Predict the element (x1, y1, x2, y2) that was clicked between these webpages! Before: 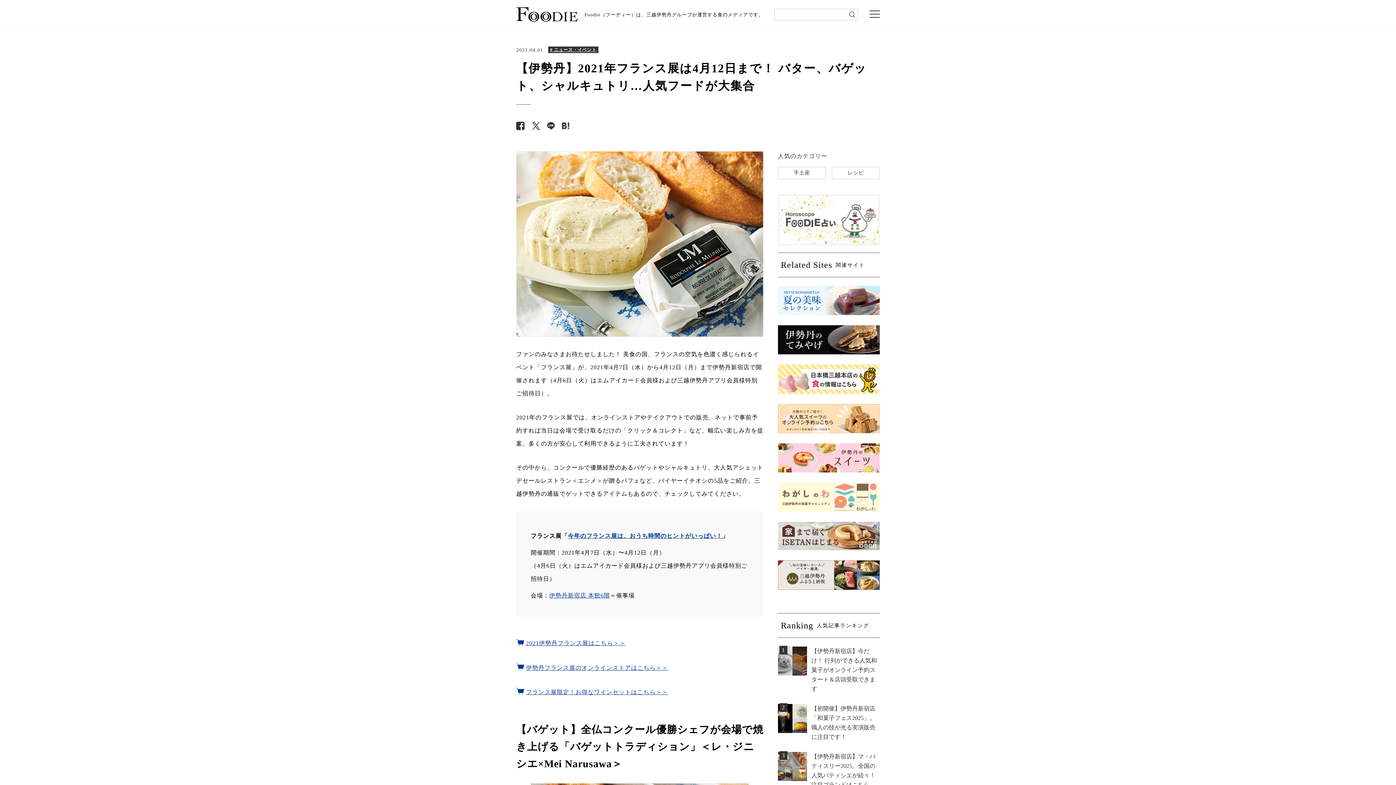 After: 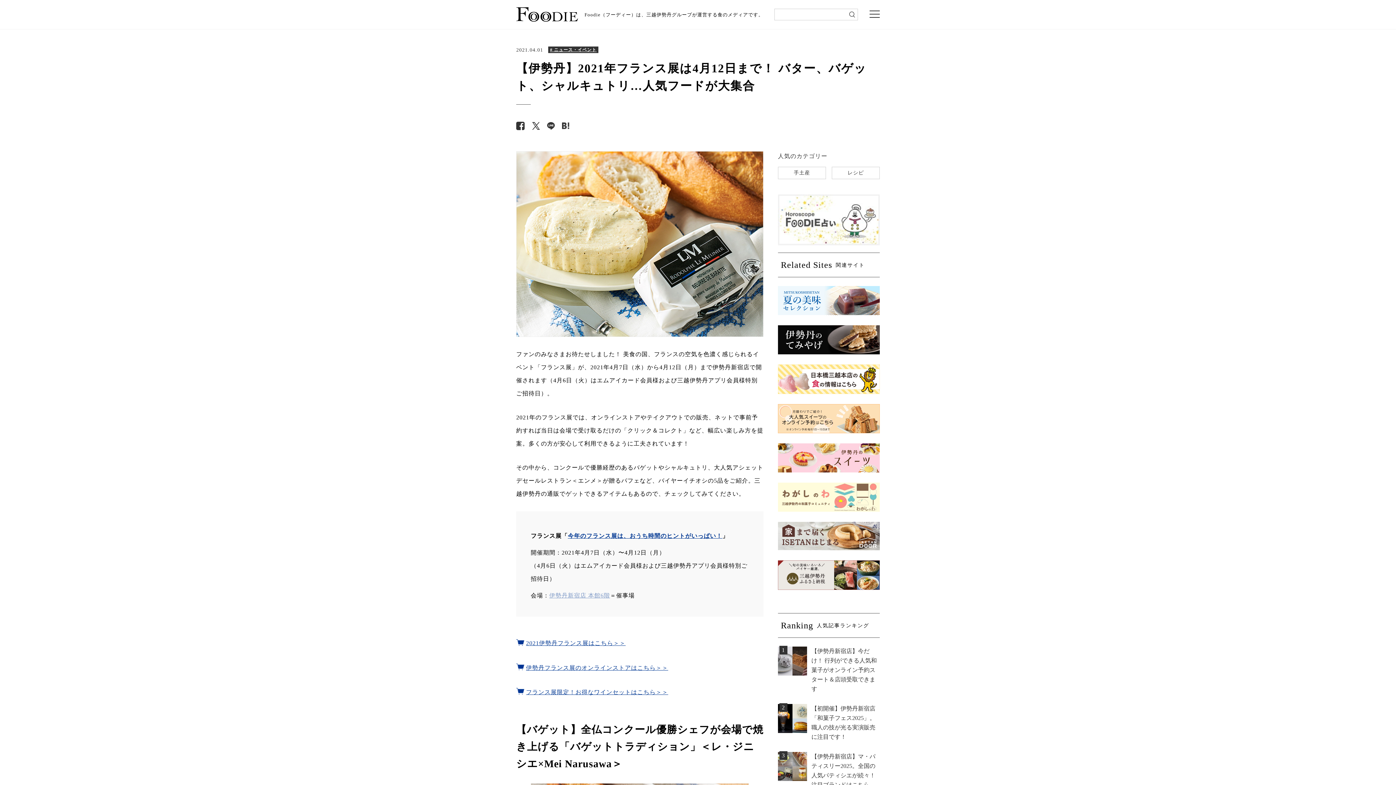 Action: bbox: (549, 592, 610, 599) label: 伊勢丹新宿店 本館6階